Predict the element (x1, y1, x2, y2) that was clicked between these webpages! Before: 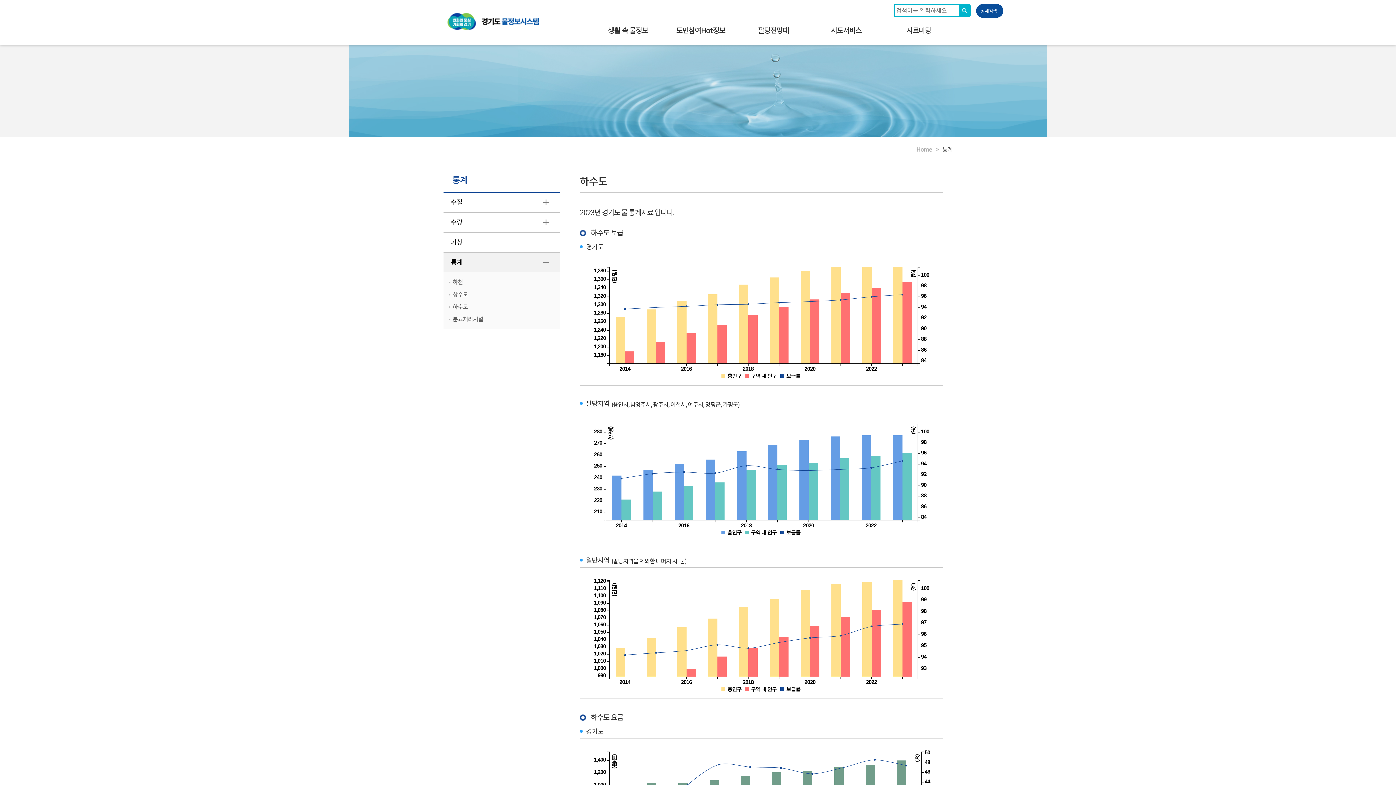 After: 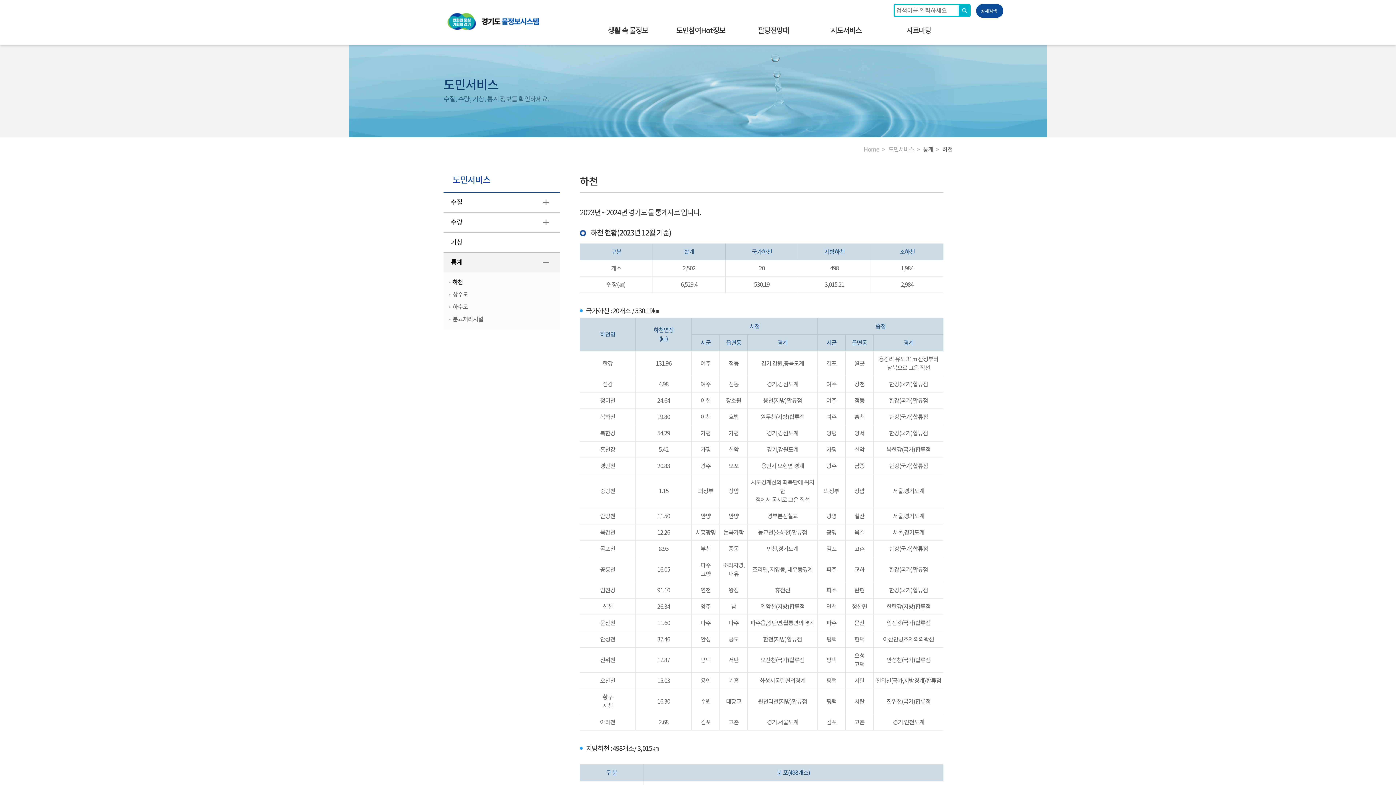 Action: label: 하천 bbox: (450, 276, 552, 288)